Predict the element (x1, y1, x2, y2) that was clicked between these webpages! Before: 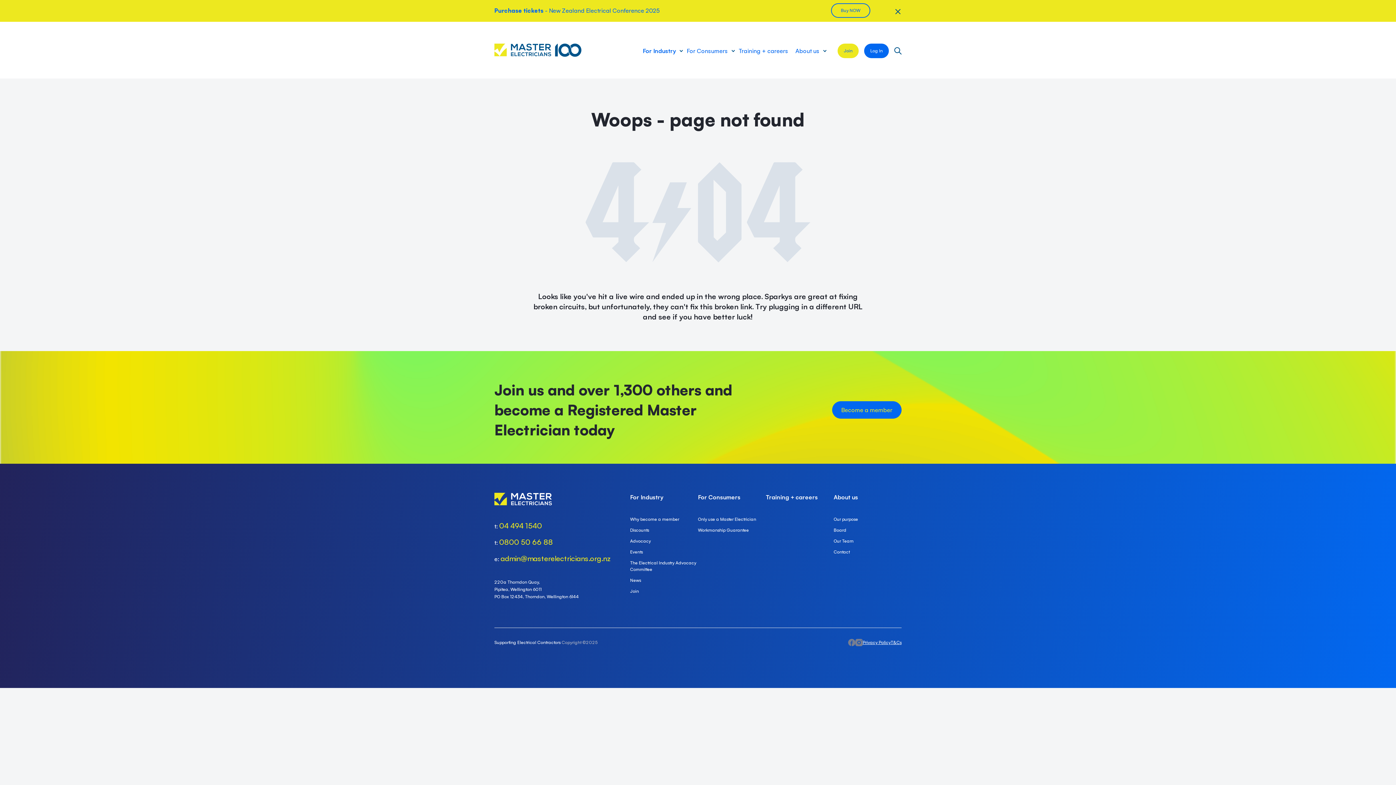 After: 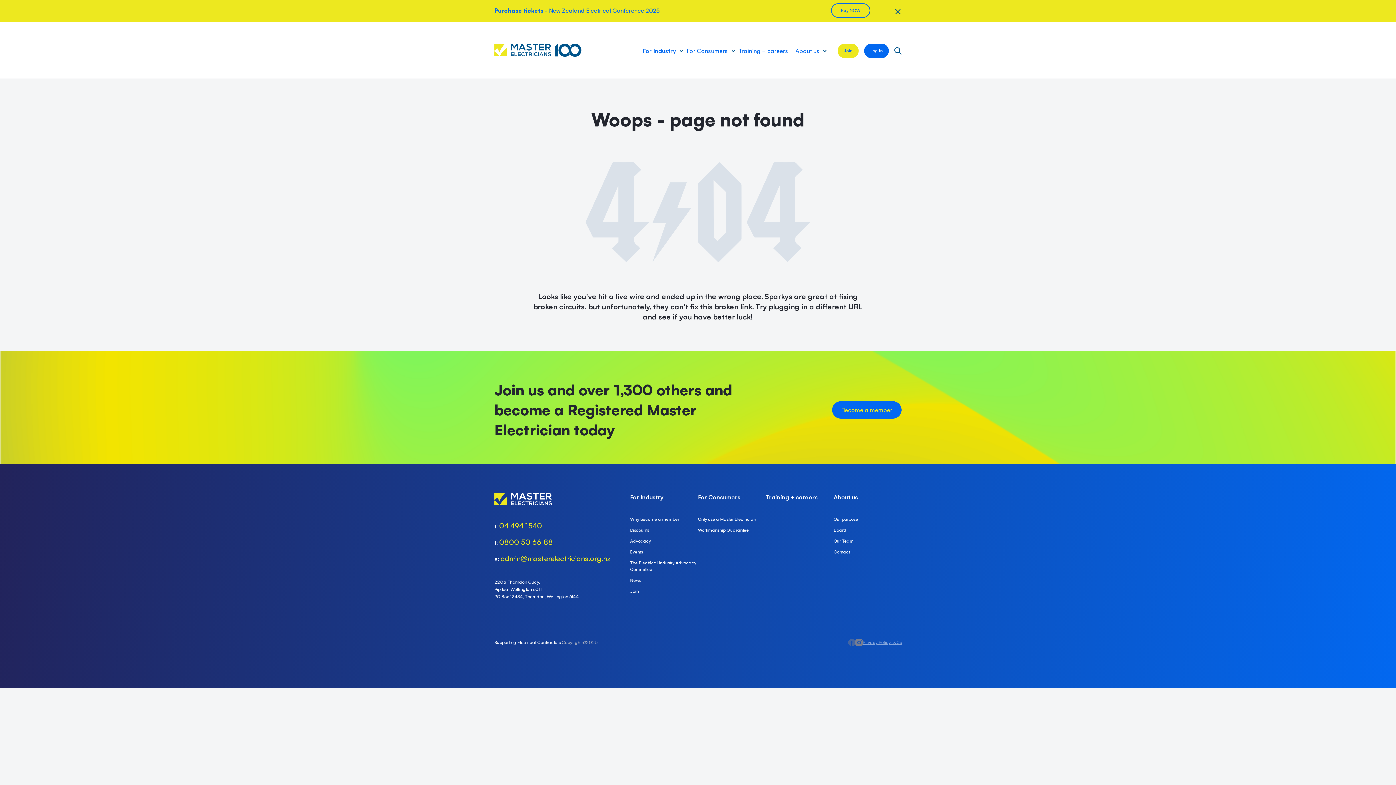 Action: bbox: (855, 639, 862, 646) label: instagram